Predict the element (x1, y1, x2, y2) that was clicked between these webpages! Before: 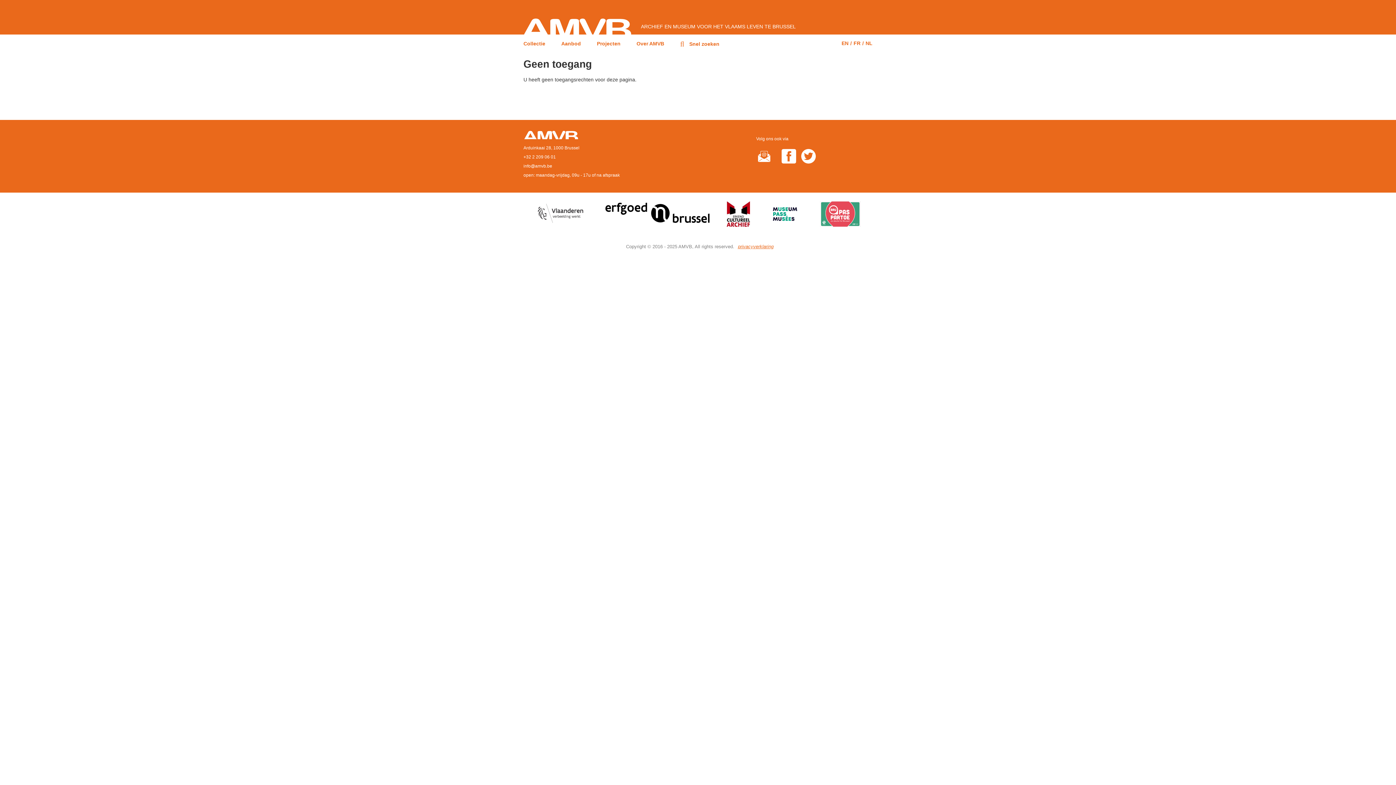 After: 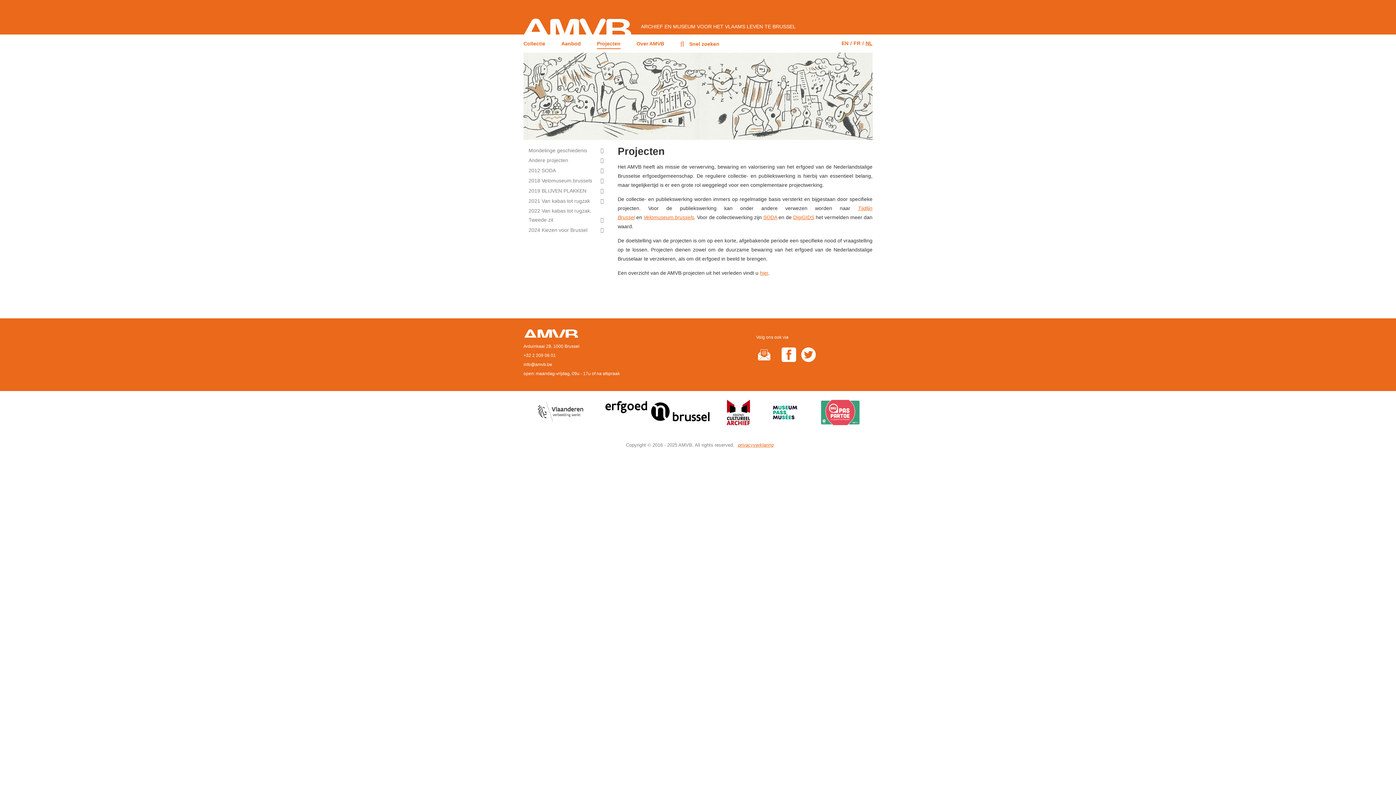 Action: bbox: (597, 40, 620, 49) label: Projecten